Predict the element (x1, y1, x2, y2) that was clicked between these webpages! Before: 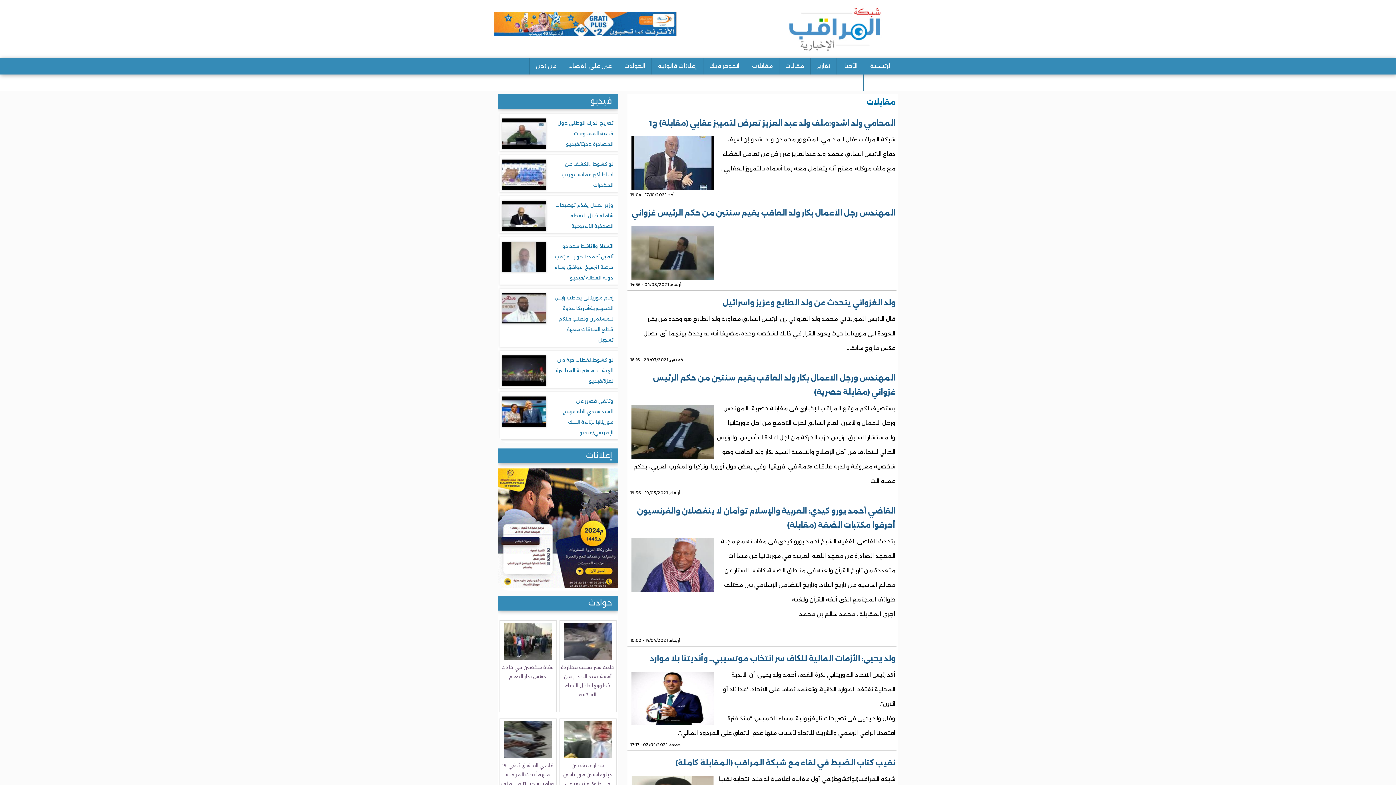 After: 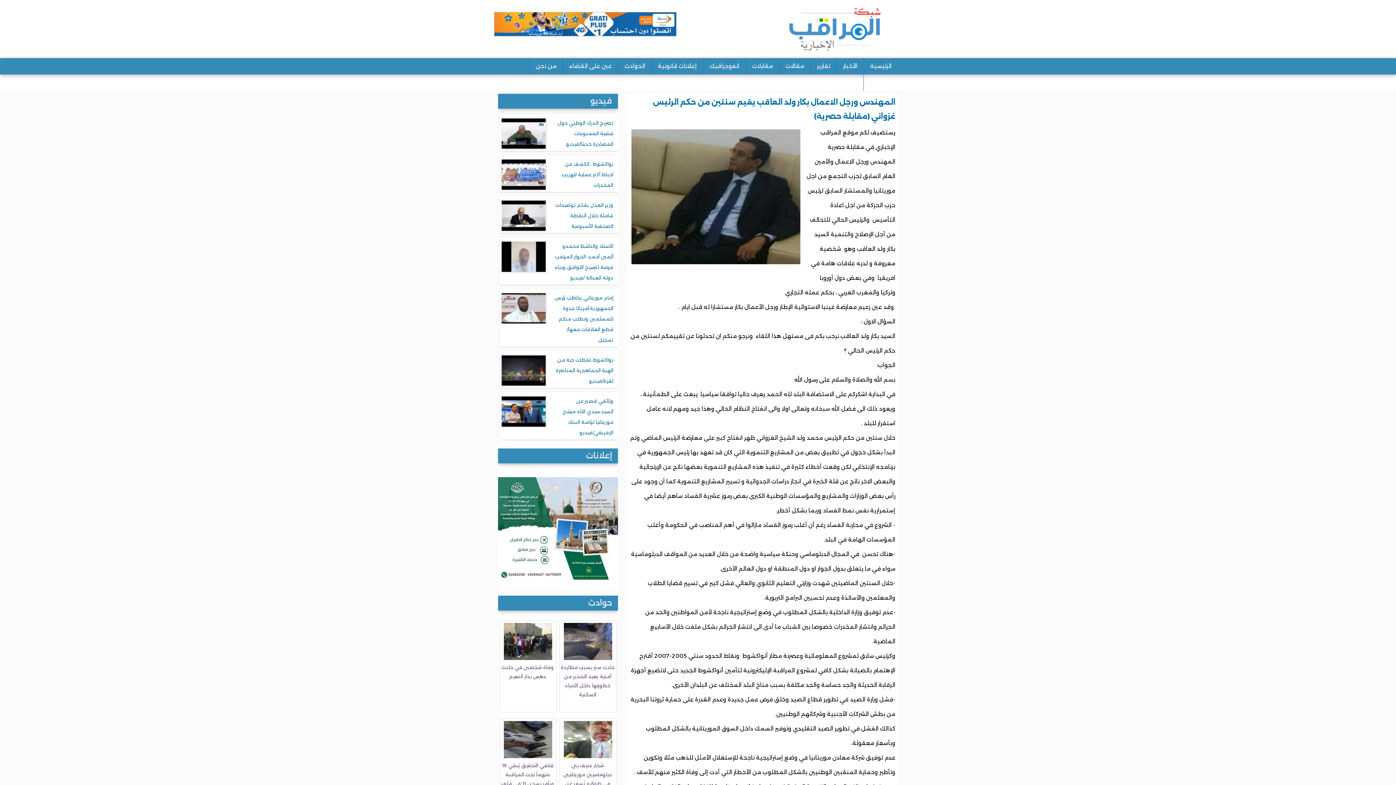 Action: bbox: (627, 371, 896, 401) label: المهندس ورجل الاعمال بكار ولد العاقب يقيم سنتين من حكم الرئيس غزواني (مقابلة حصرية)